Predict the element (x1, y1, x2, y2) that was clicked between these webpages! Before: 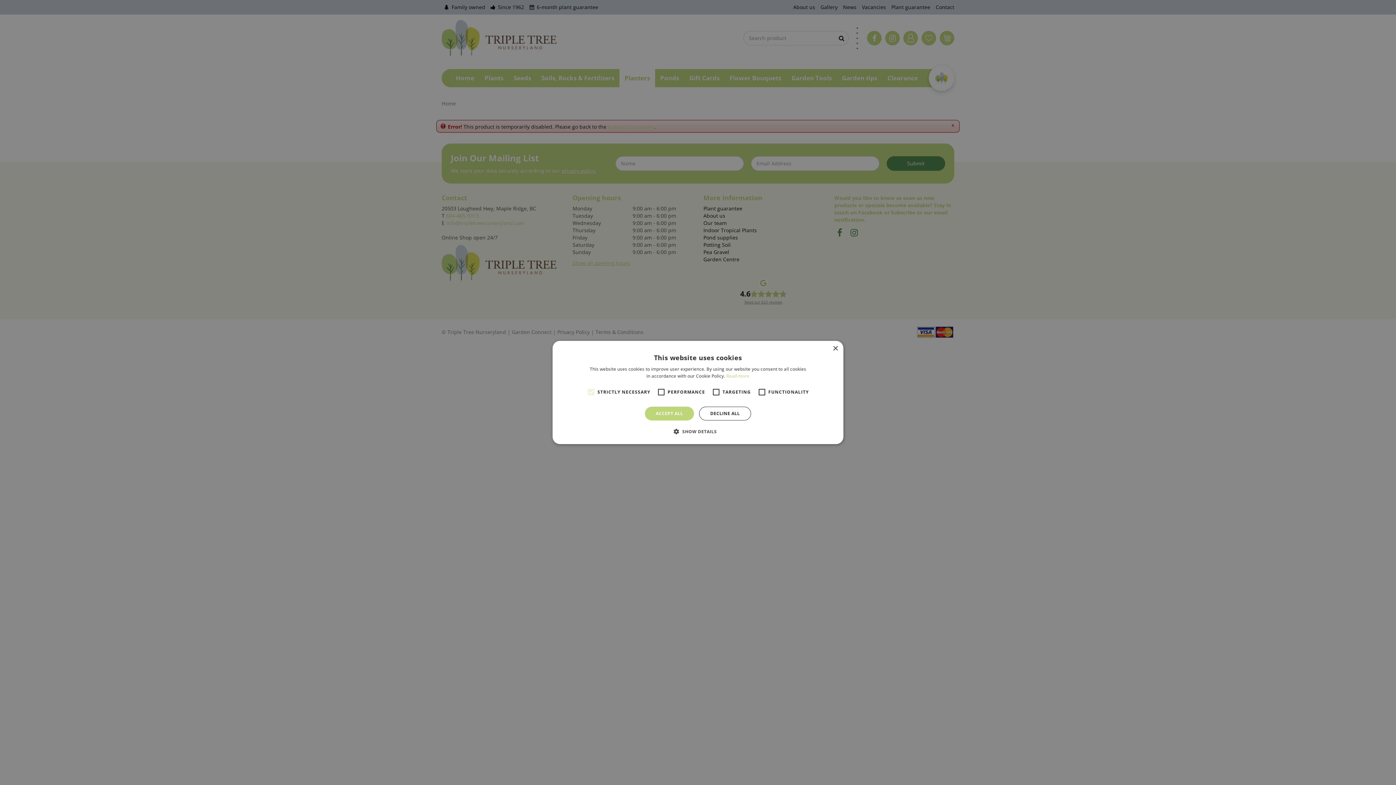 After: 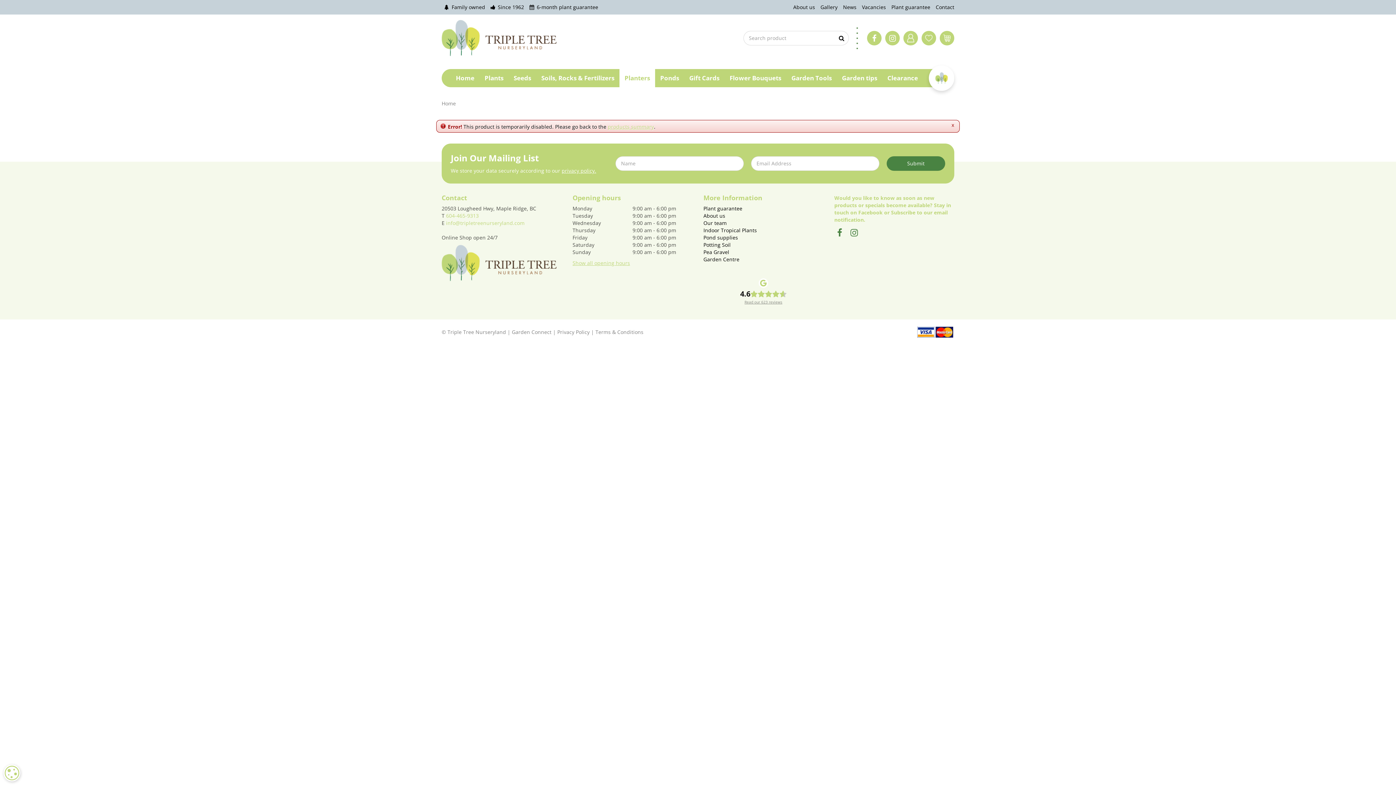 Action: bbox: (832, 346, 838, 351) label: Close